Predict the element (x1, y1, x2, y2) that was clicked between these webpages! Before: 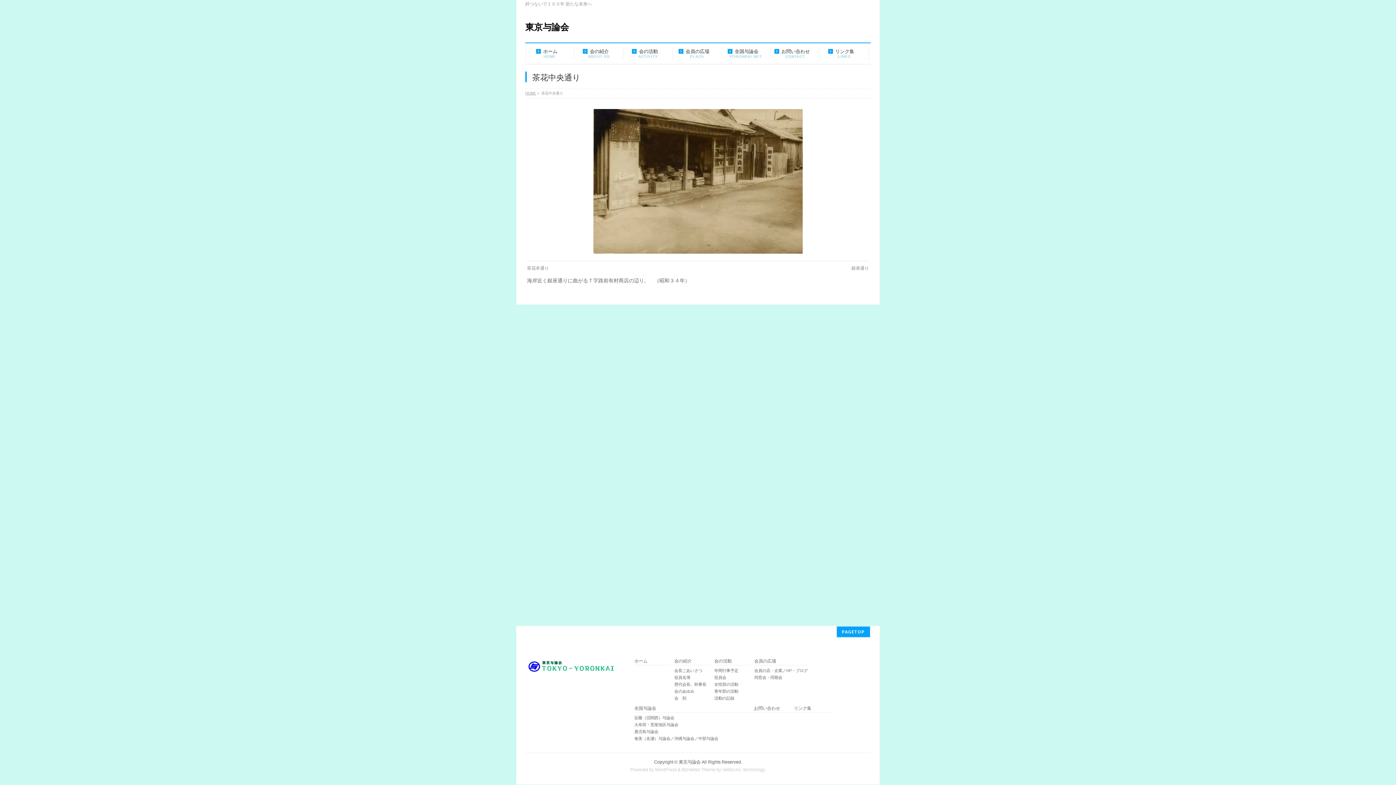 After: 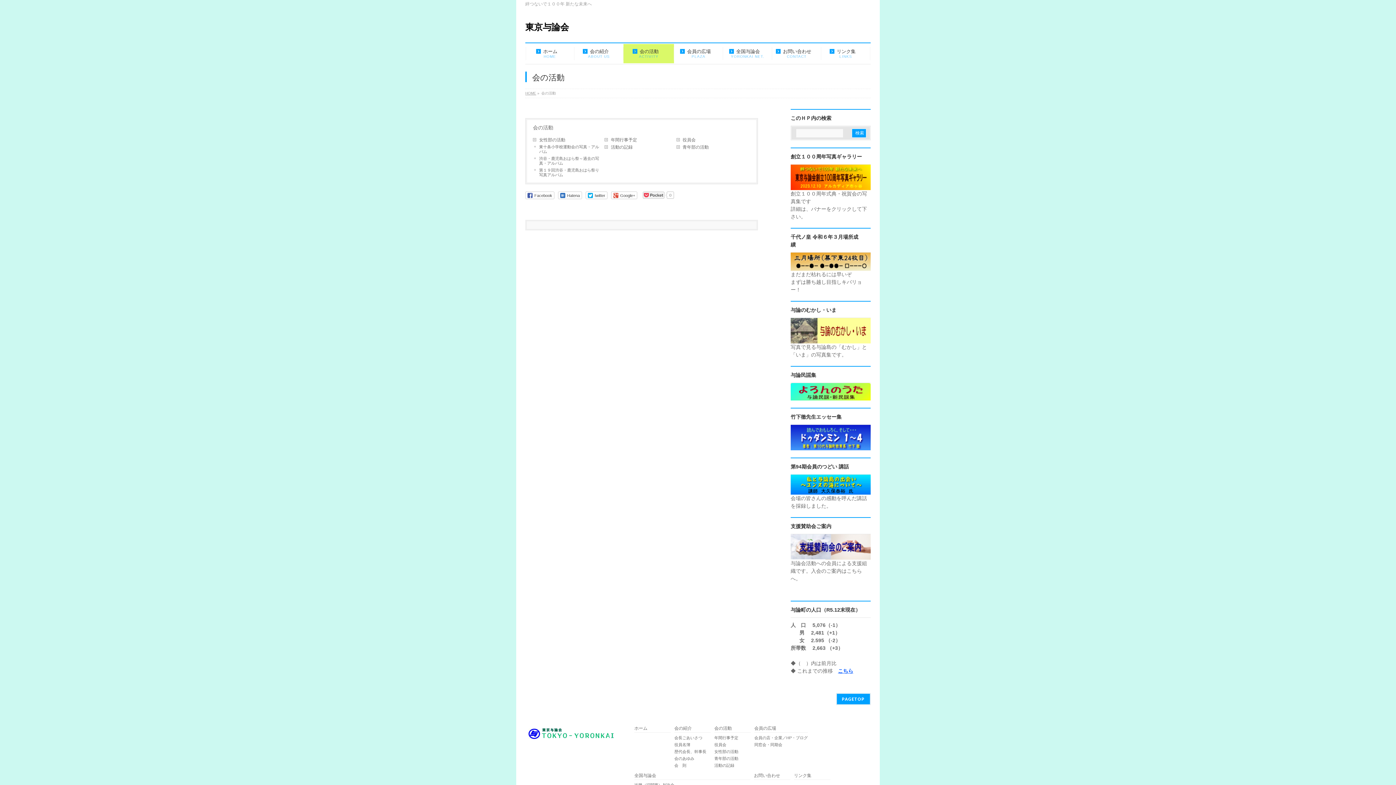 Action: bbox: (714, 659, 750, 665) label: 会の活動